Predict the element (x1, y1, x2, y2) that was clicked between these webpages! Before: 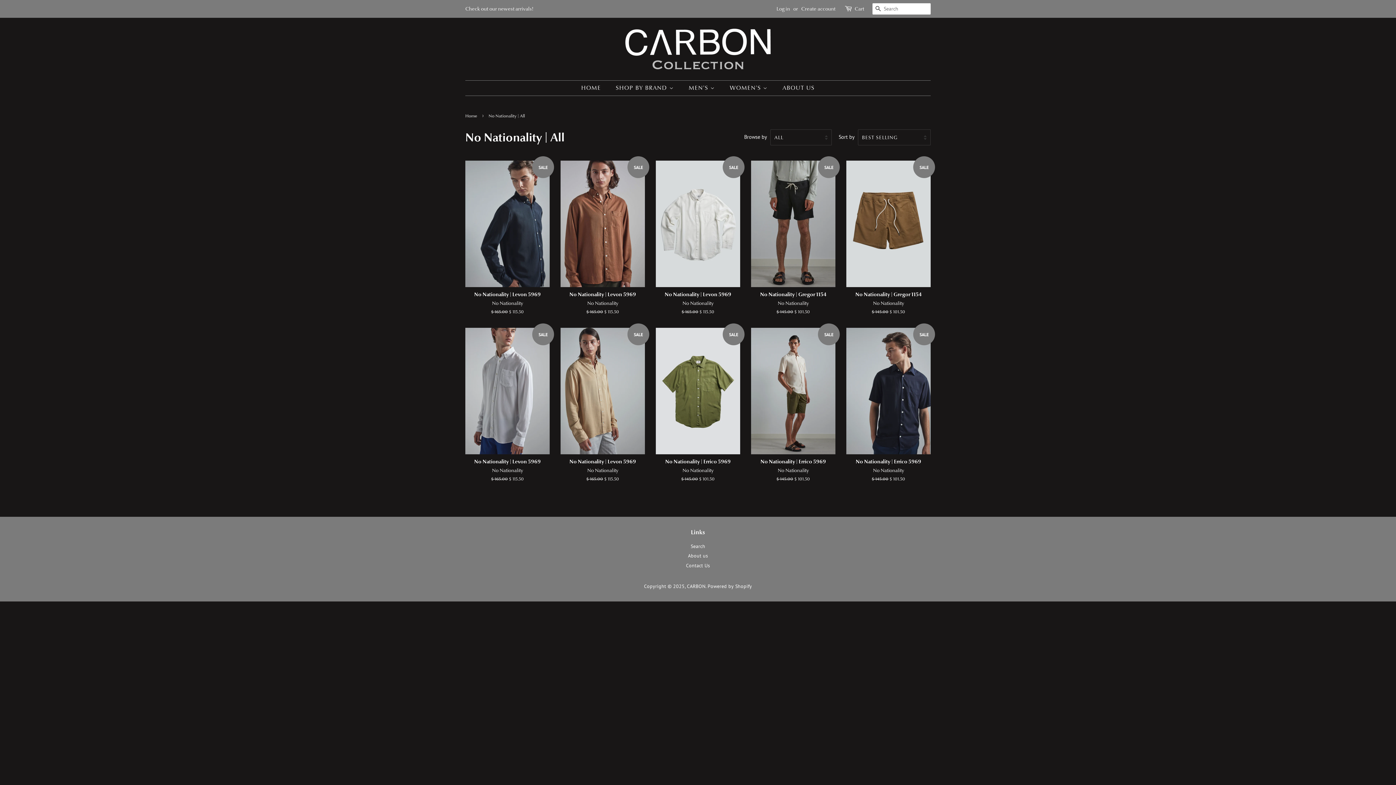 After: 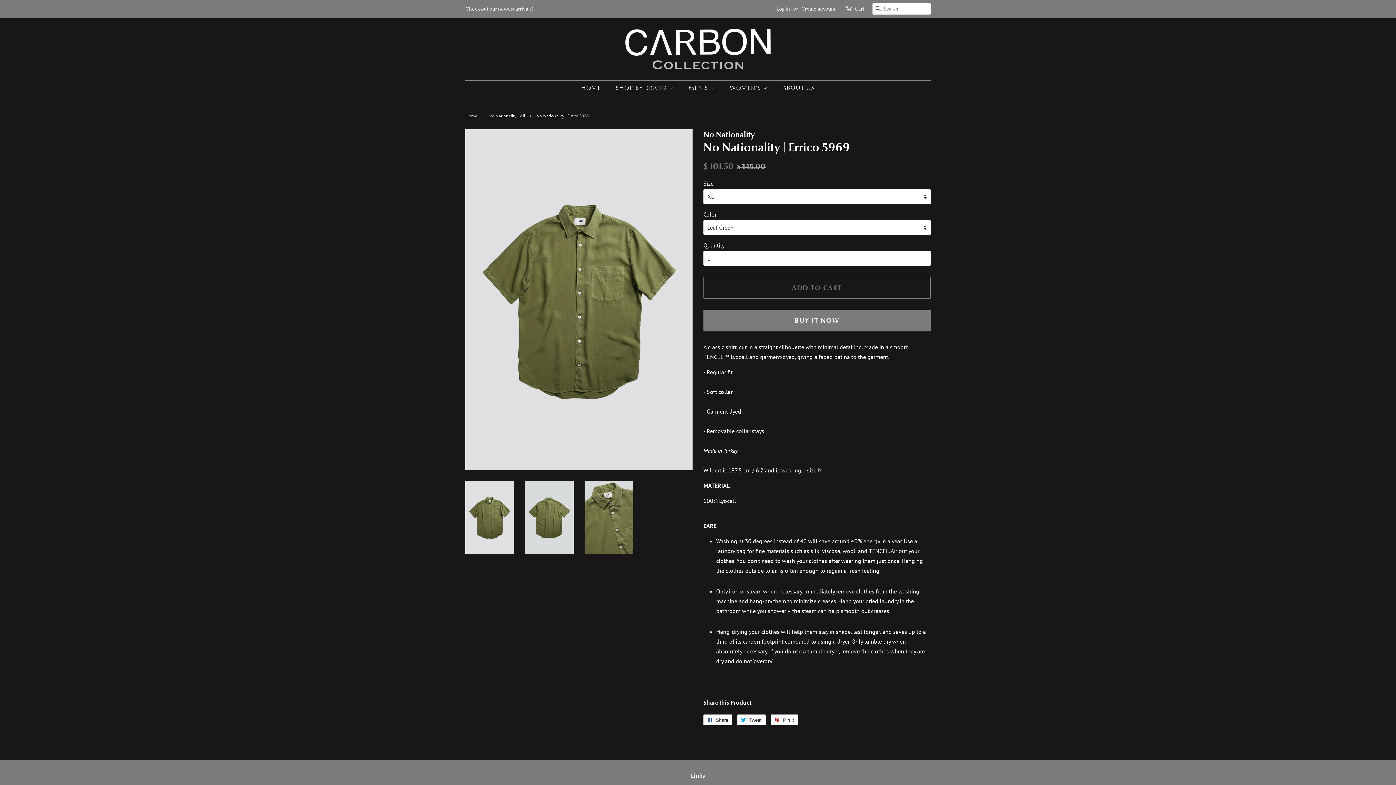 Action: label: SALE

No Nationality | Errico 5969

No Nationality

Regular price
$ 145.00 
Sale price
$ 101.50 bbox: (656, 328, 740, 495)